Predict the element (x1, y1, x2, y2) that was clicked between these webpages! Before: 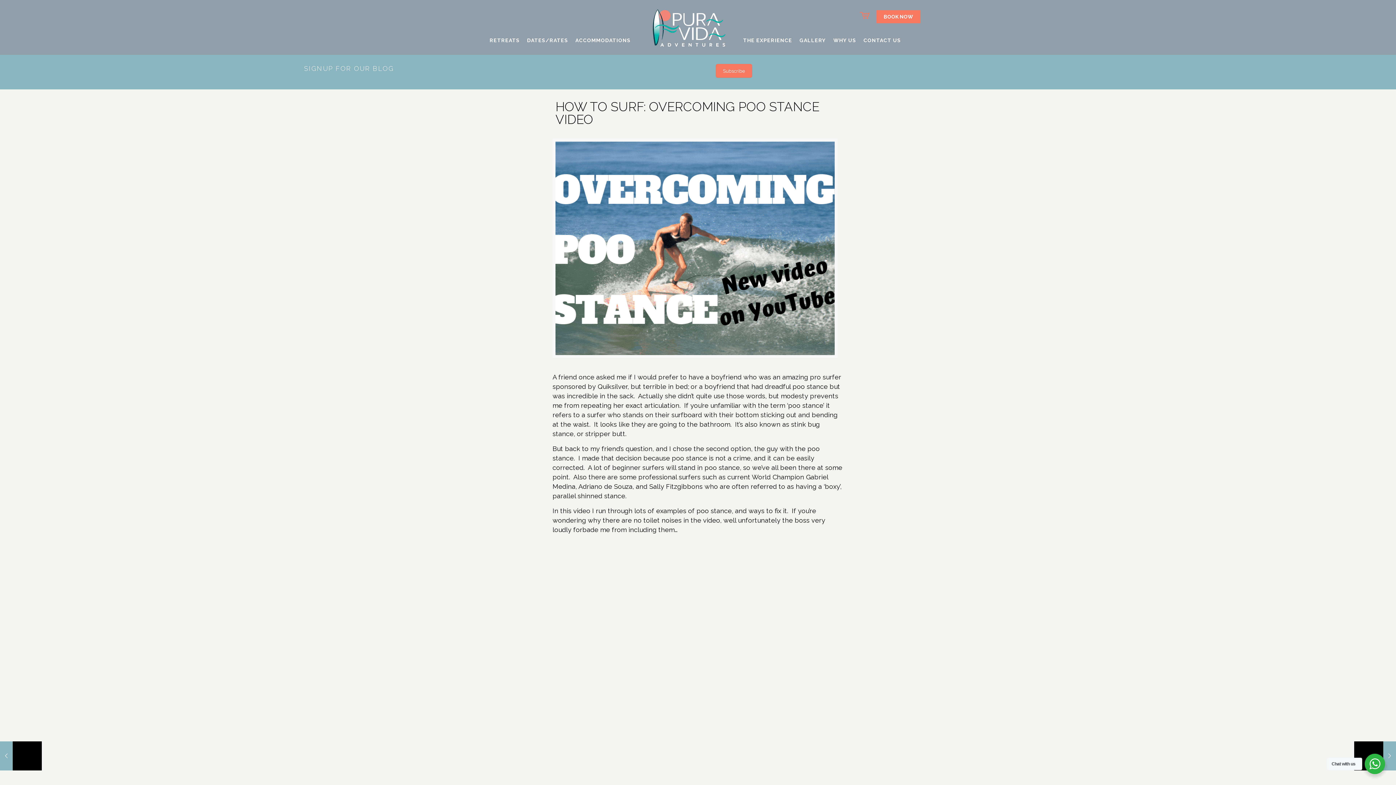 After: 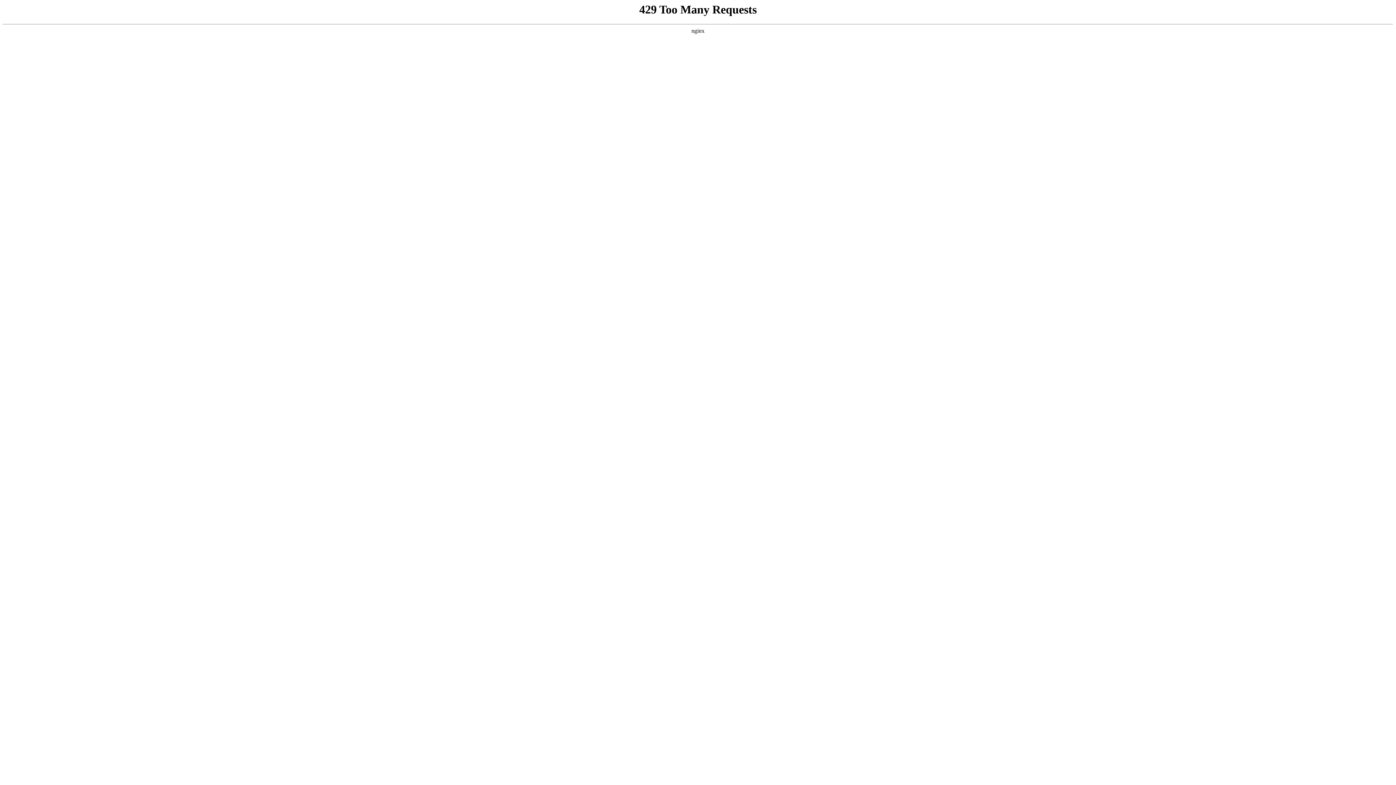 Action: bbox: (863, 32, 906, 54) label: CONTACT US